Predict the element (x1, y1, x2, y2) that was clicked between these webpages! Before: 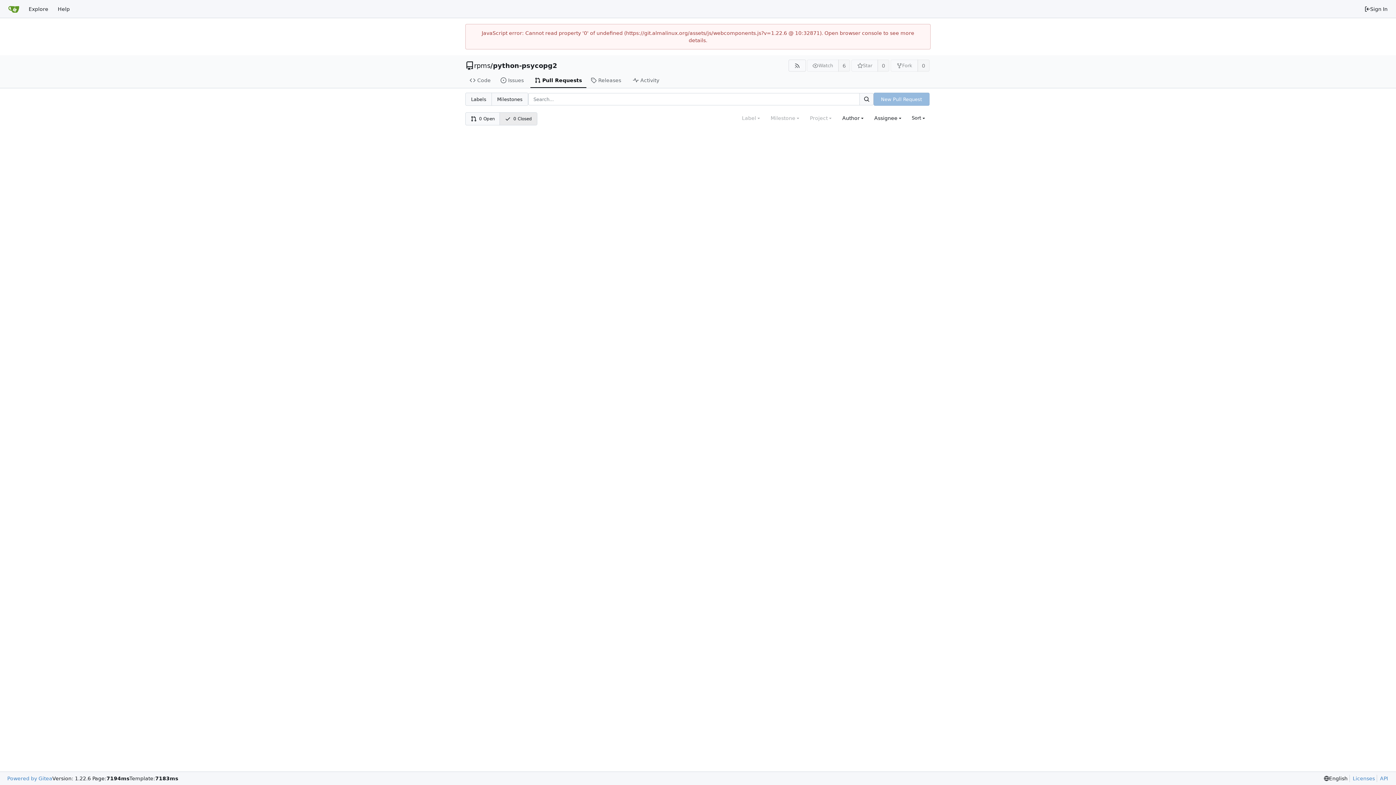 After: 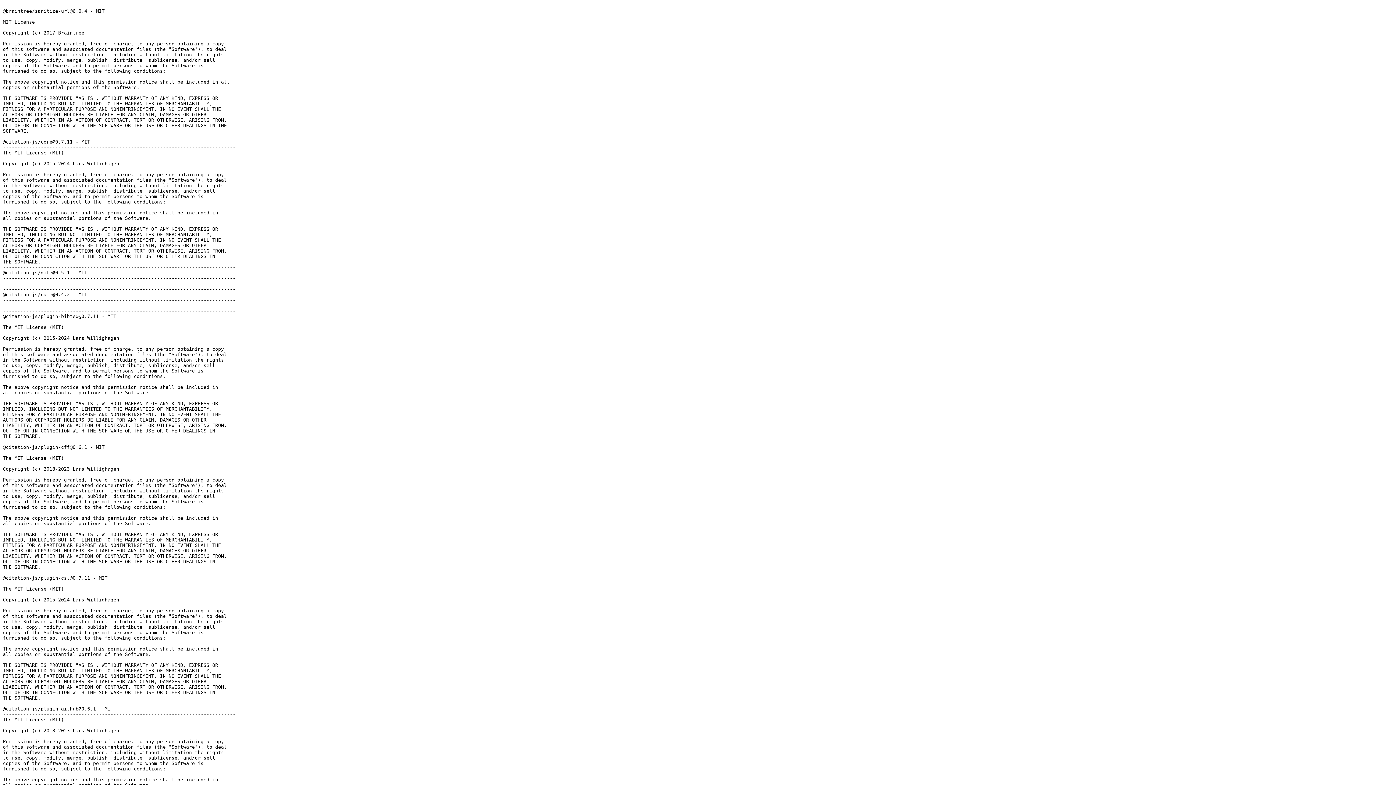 Action: label: Licenses bbox: (1349, 775, 1375, 782)